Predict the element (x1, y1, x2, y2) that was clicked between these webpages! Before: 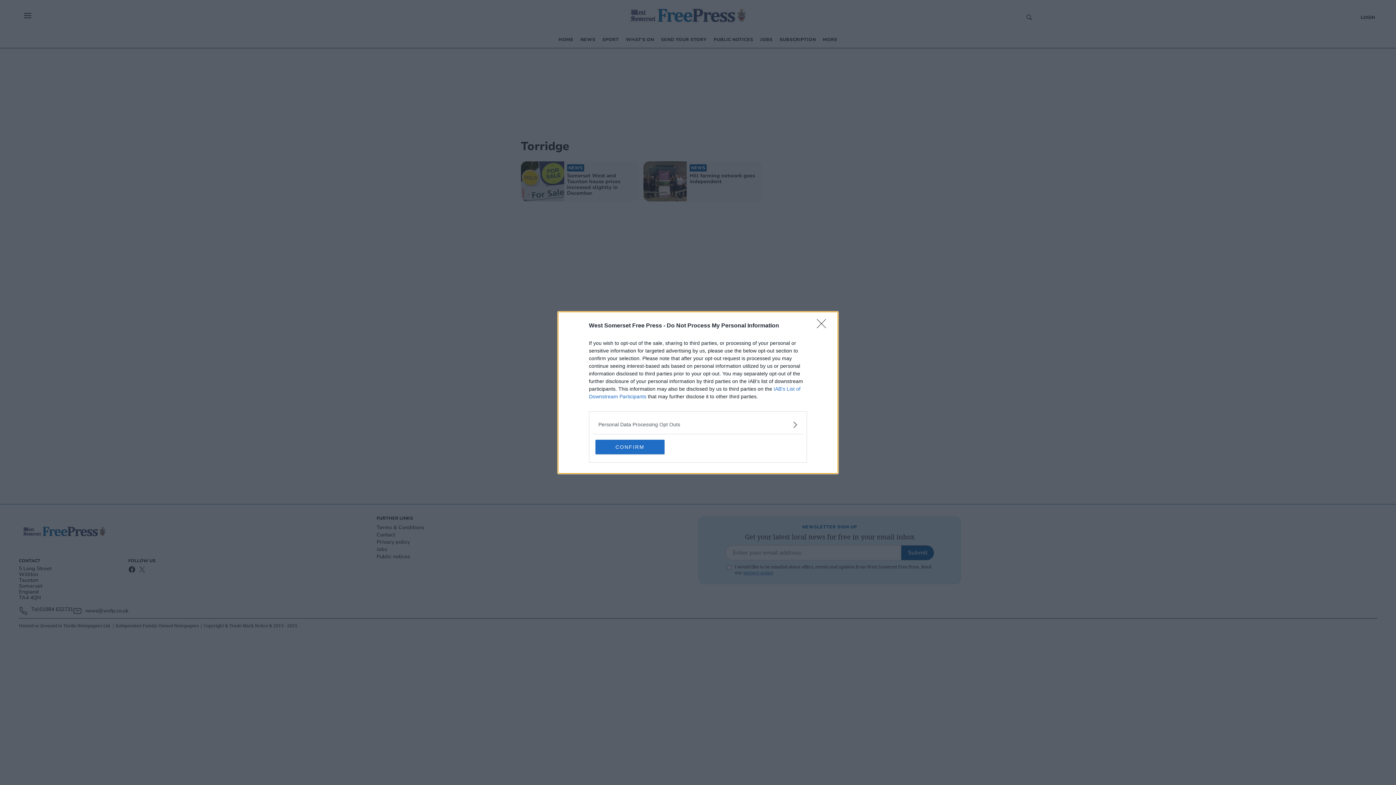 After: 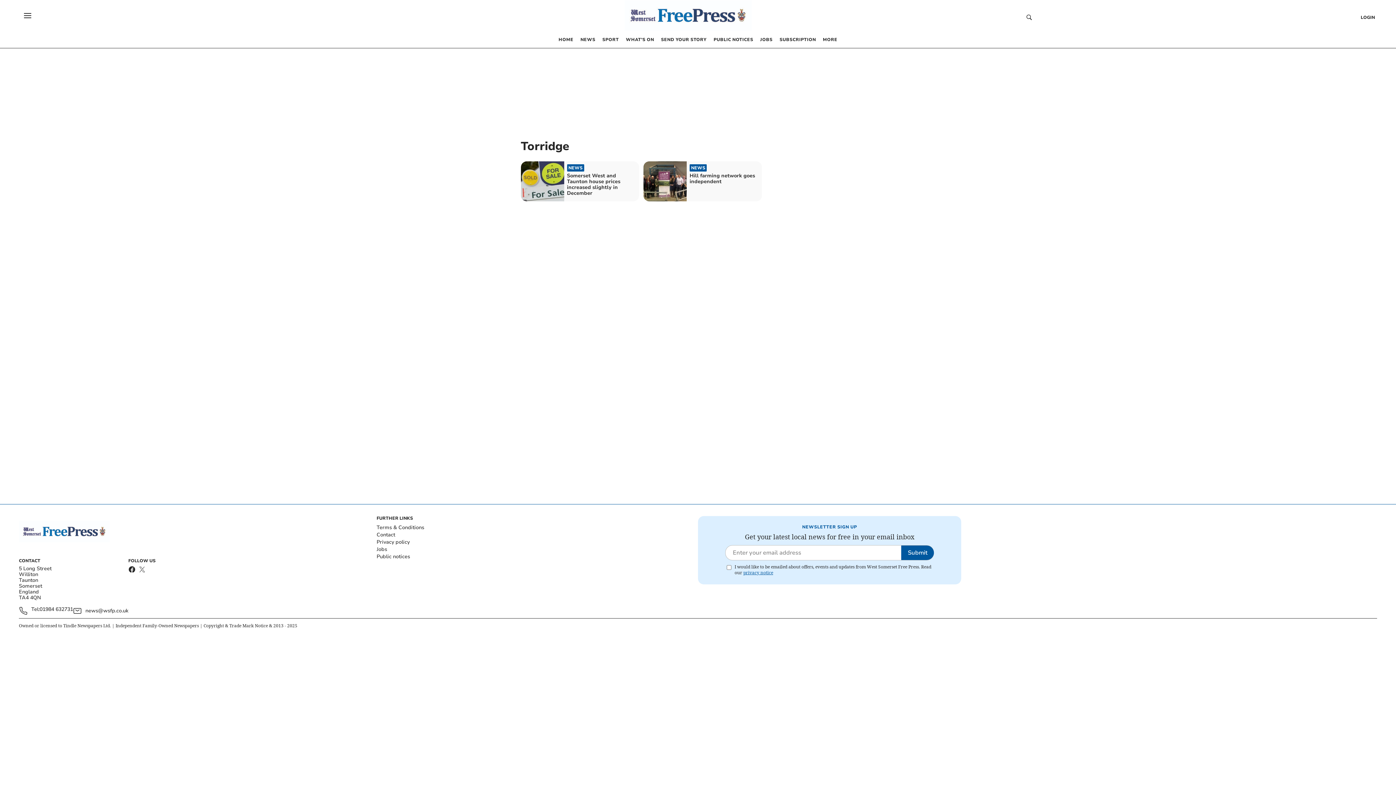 Action: bbox: (817, 319, 830, 332) label: Close